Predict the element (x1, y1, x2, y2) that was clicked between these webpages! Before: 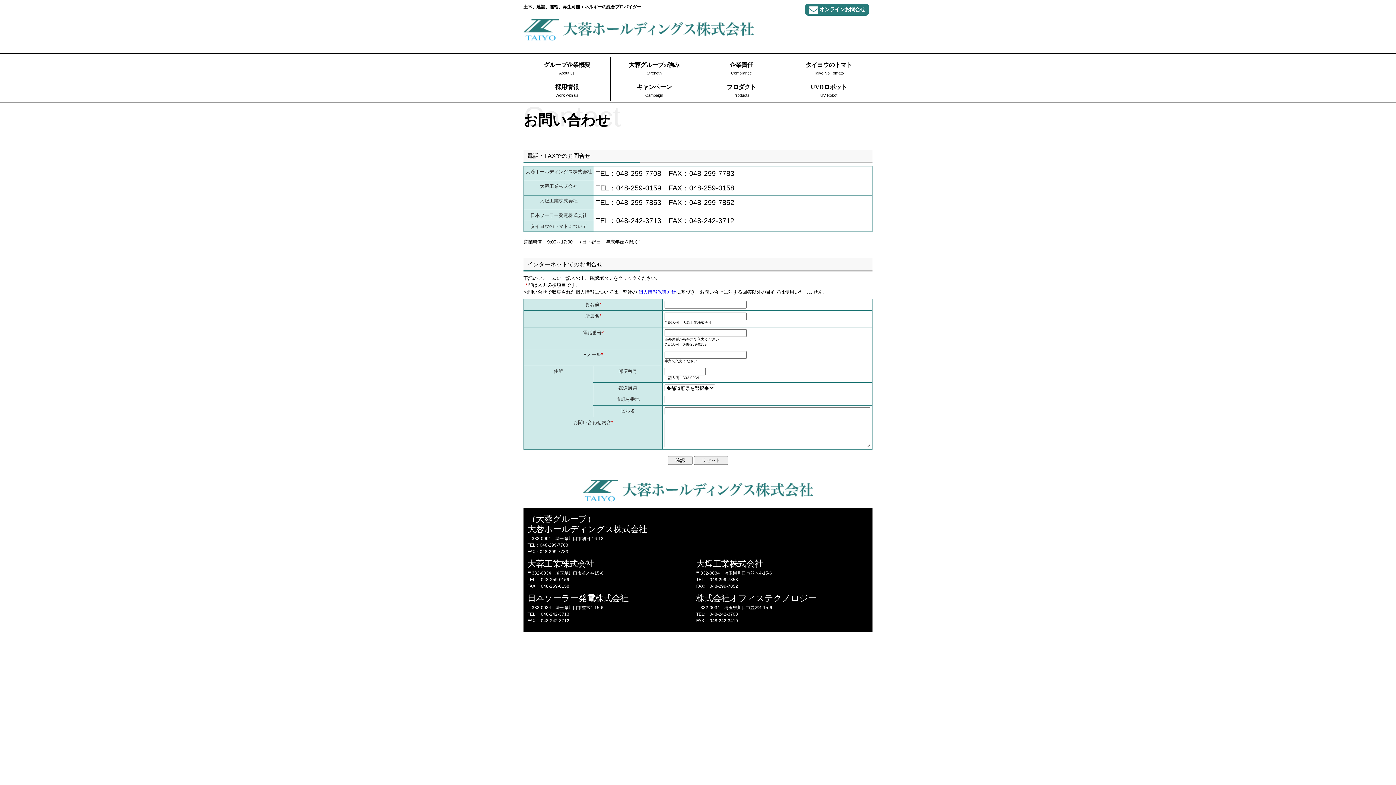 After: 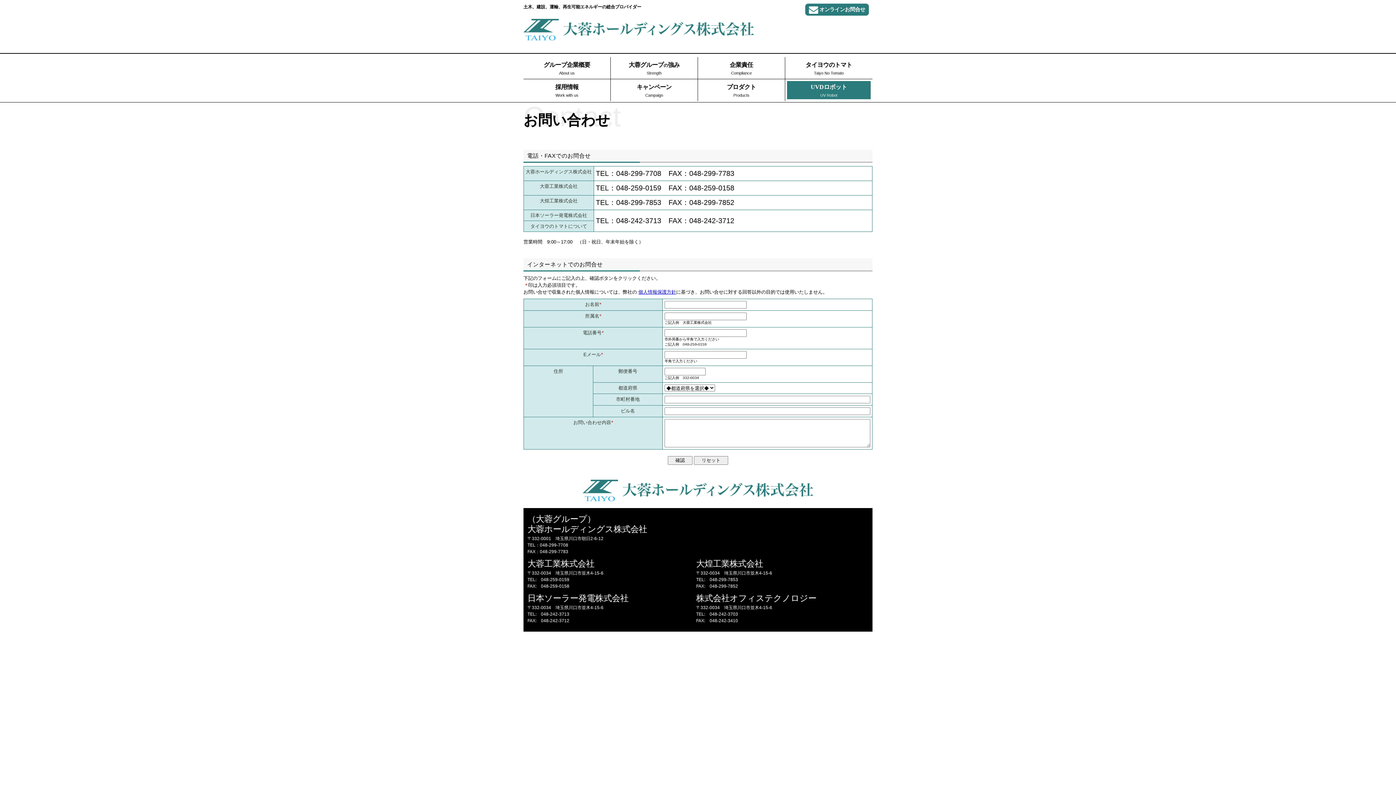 Action: label: UVDロボット
UV Robot bbox: (787, 81, 870, 99)